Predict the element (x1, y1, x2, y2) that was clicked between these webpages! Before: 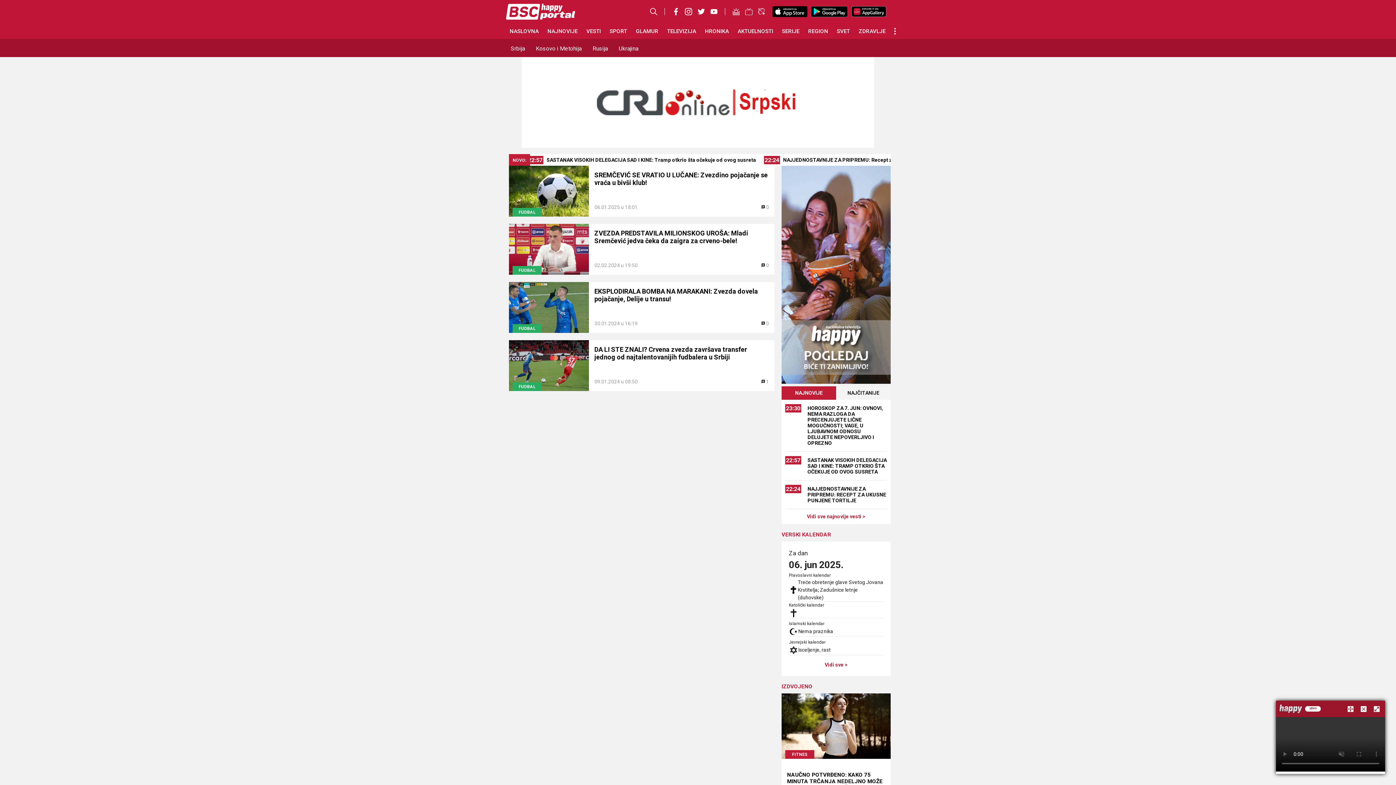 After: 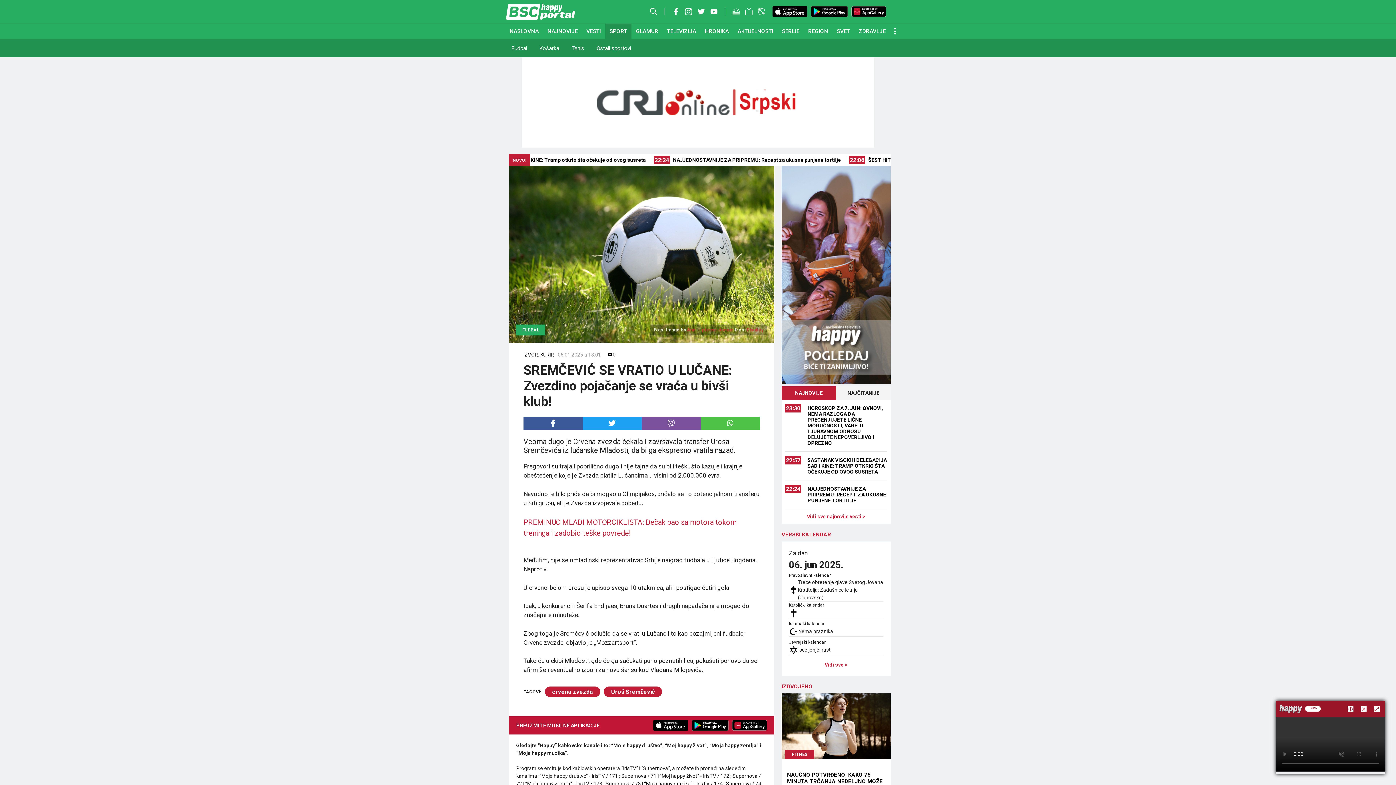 Action: label: FUDBAL bbox: (509, 165, 589, 216)